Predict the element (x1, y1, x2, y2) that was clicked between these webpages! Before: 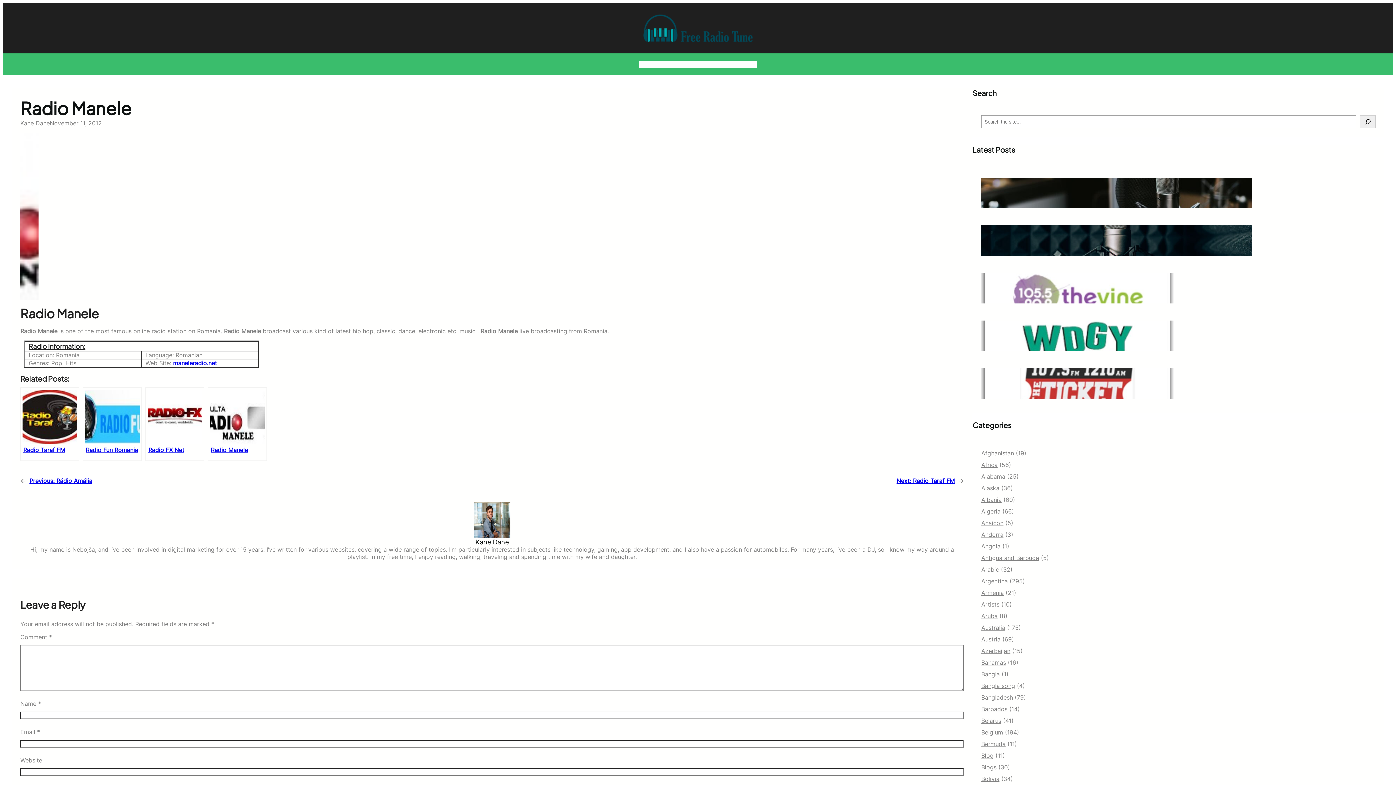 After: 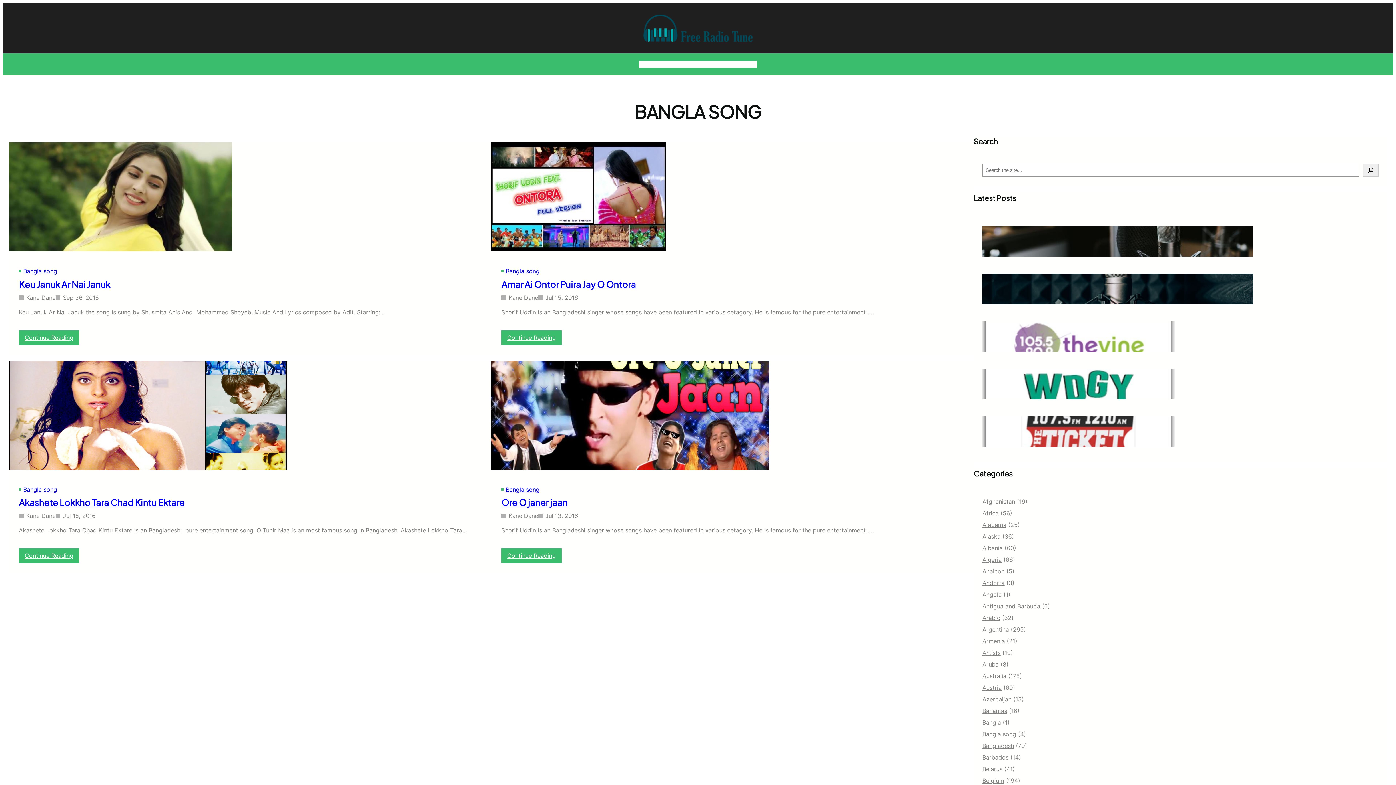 Action: label: Bangla song bbox: (981, 682, 1015, 689)